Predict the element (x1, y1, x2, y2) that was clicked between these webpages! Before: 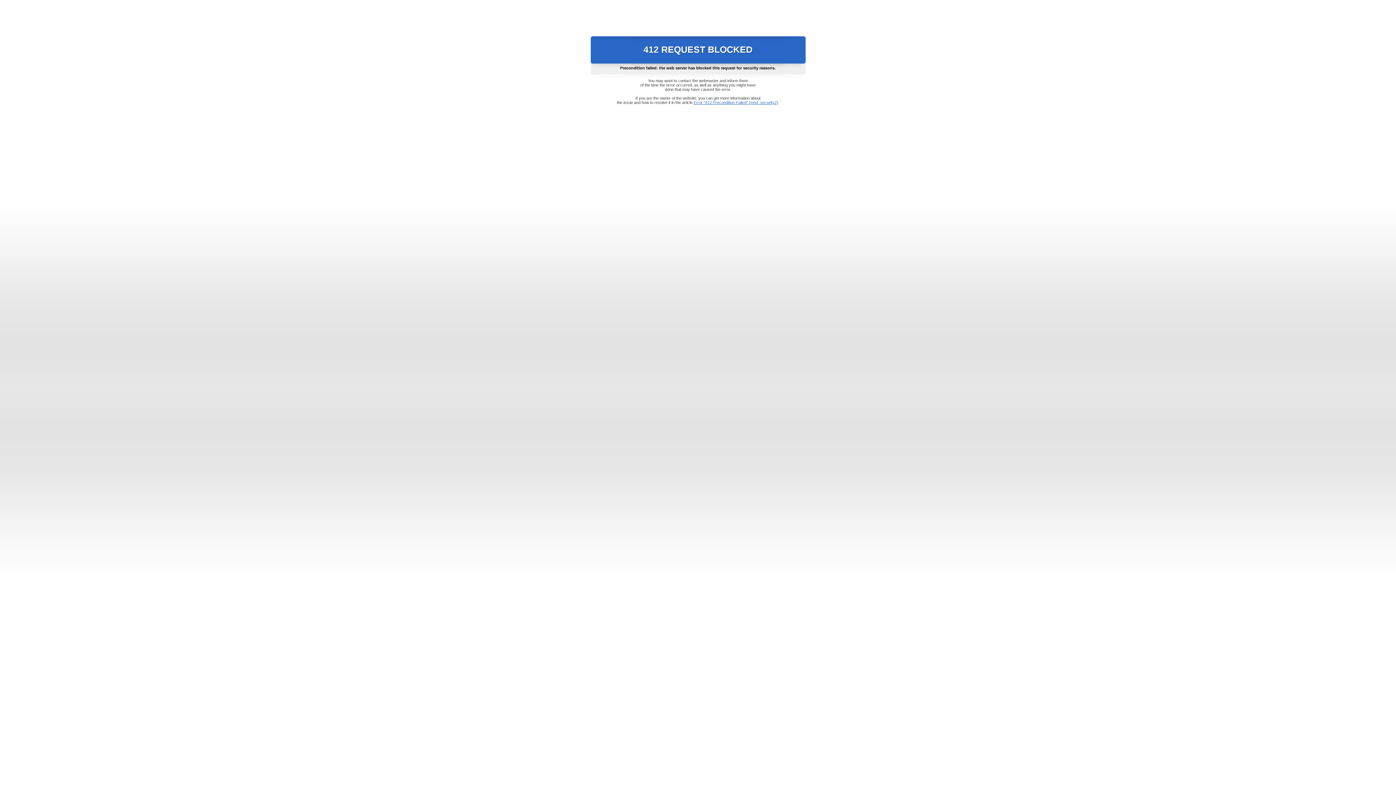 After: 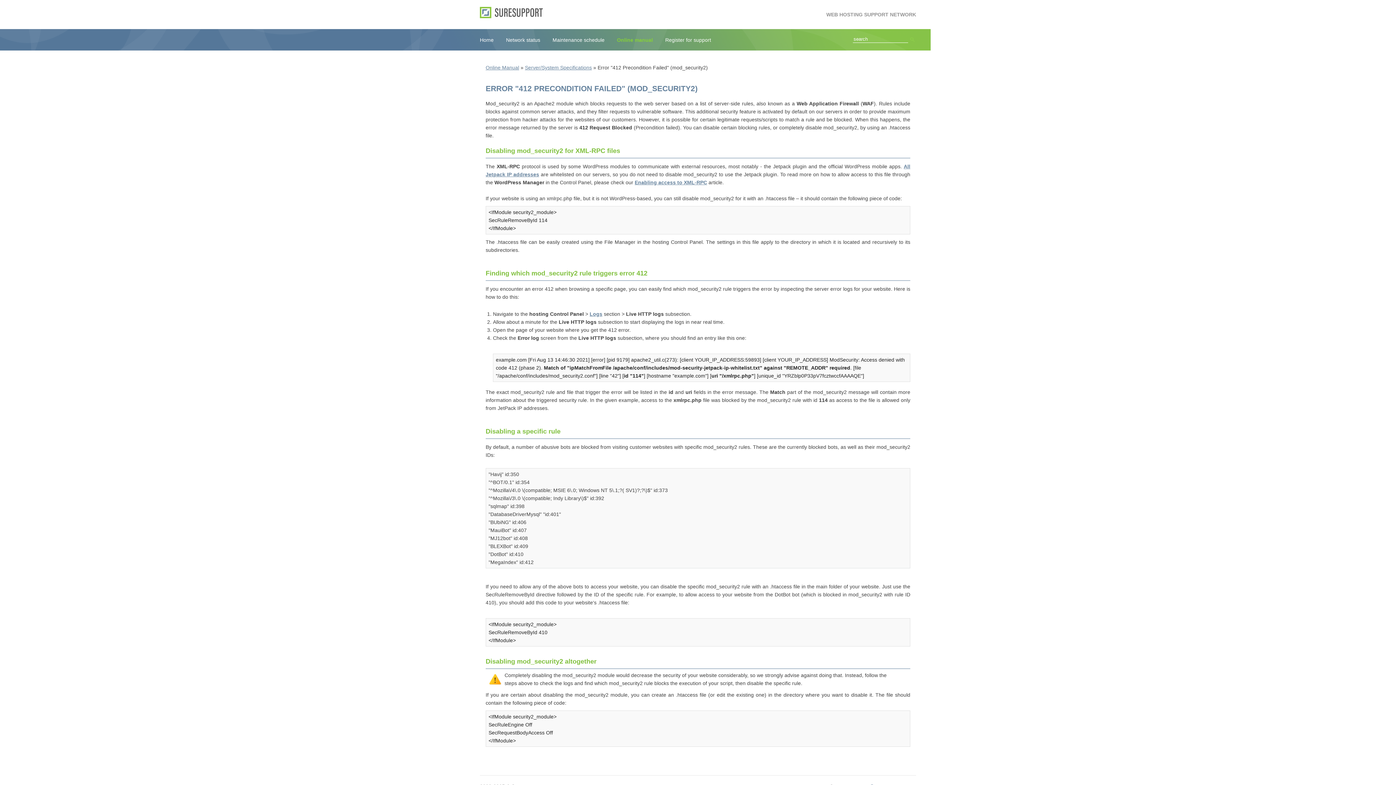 Action: label: Error "412 Precondition Failed" (mod_security2) bbox: (693, 100, 778, 104)